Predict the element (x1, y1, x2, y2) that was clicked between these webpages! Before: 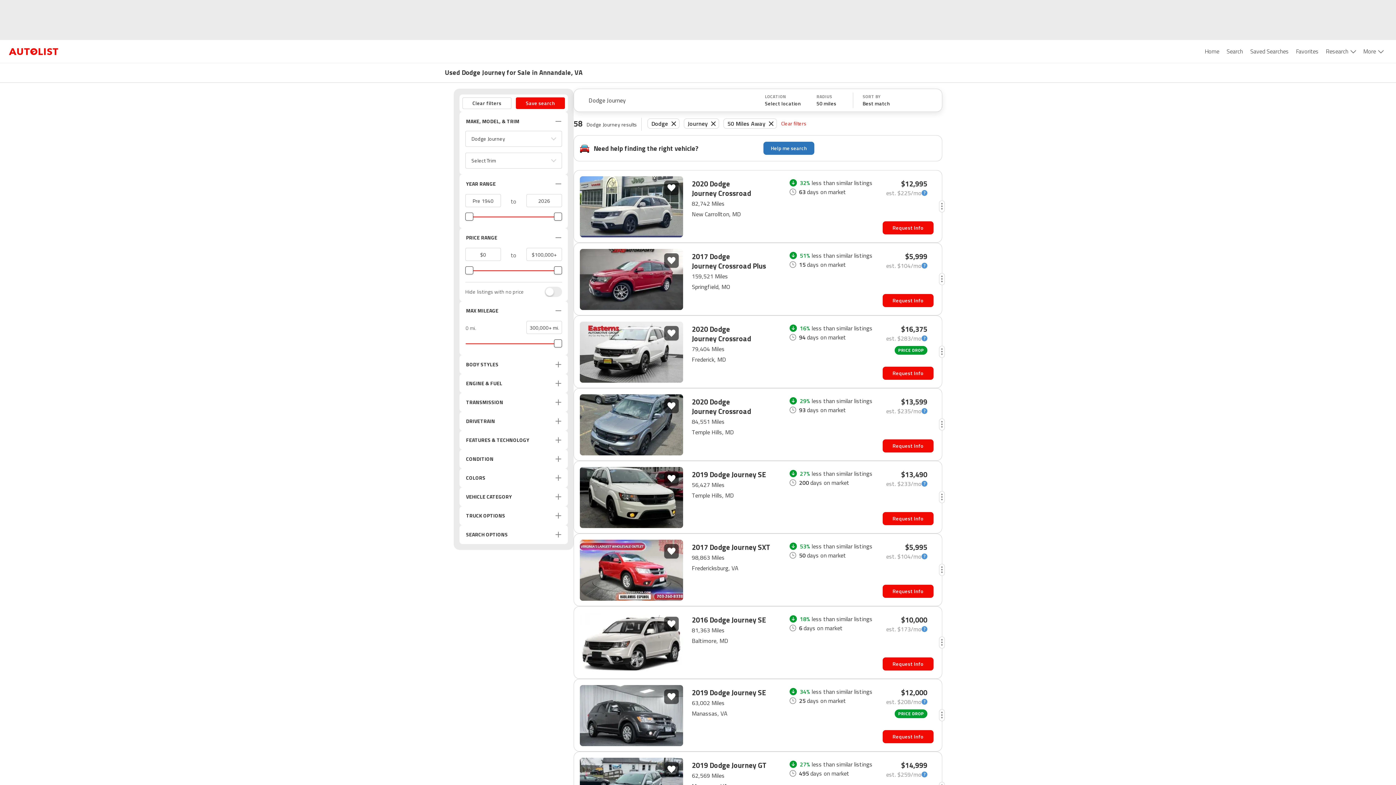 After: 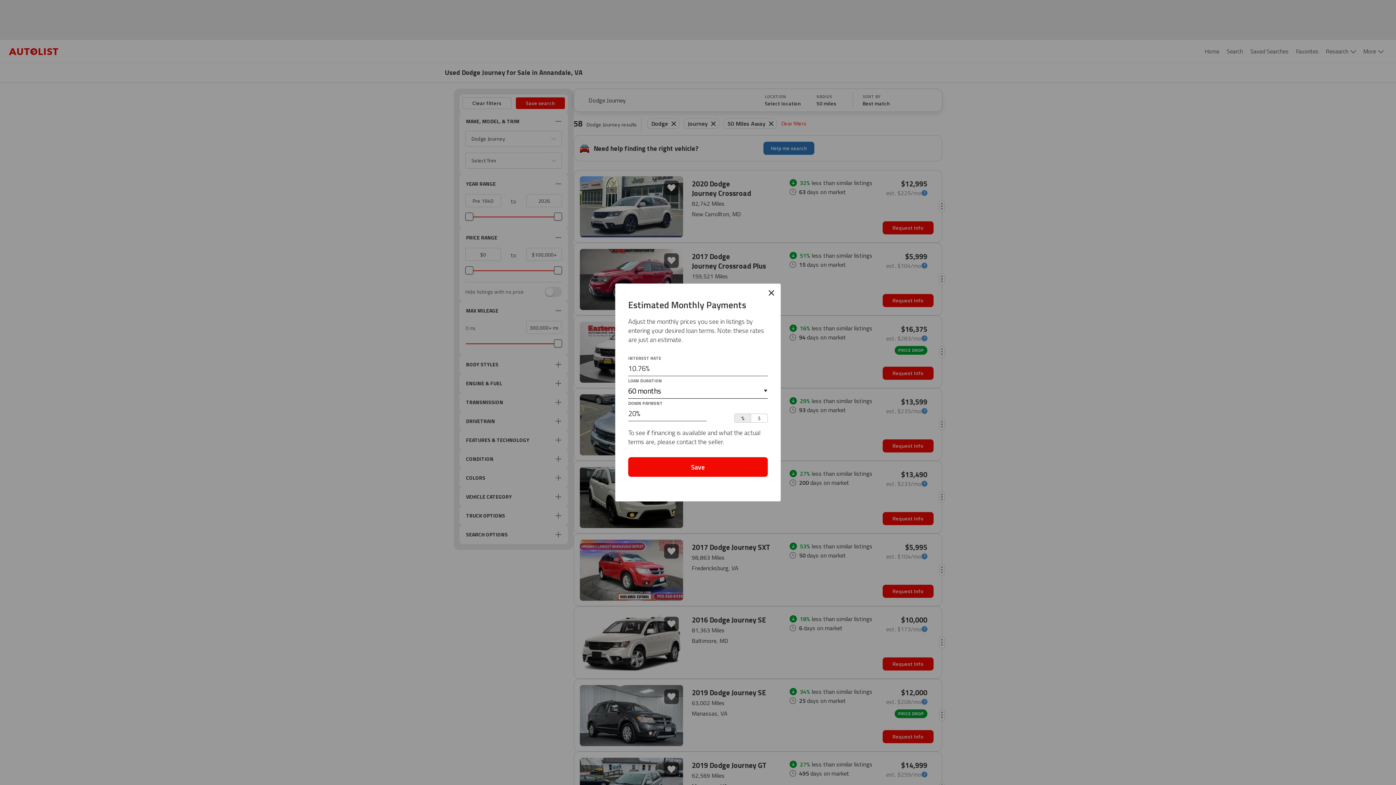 Action: bbox: (886, 407, 927, 414) label: monthly-payment-calculator